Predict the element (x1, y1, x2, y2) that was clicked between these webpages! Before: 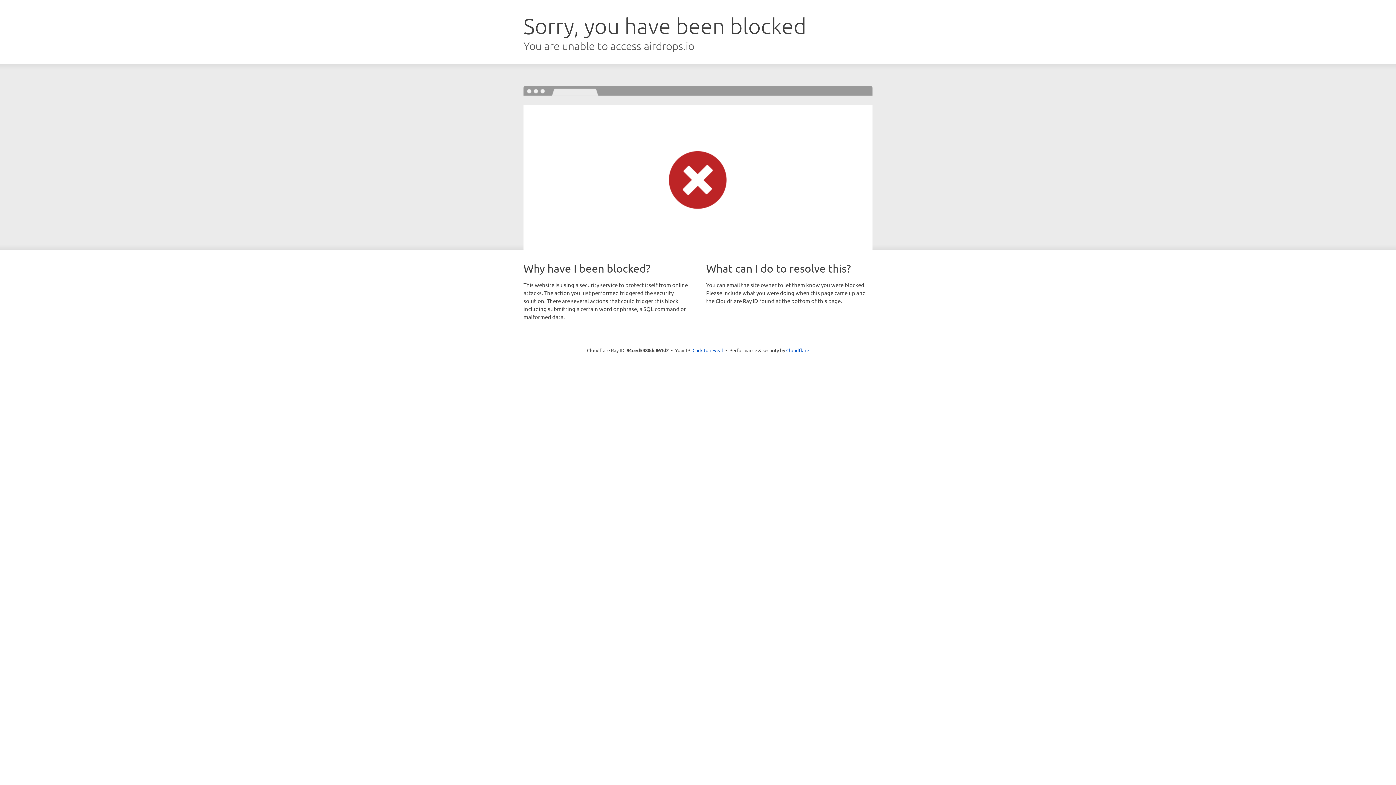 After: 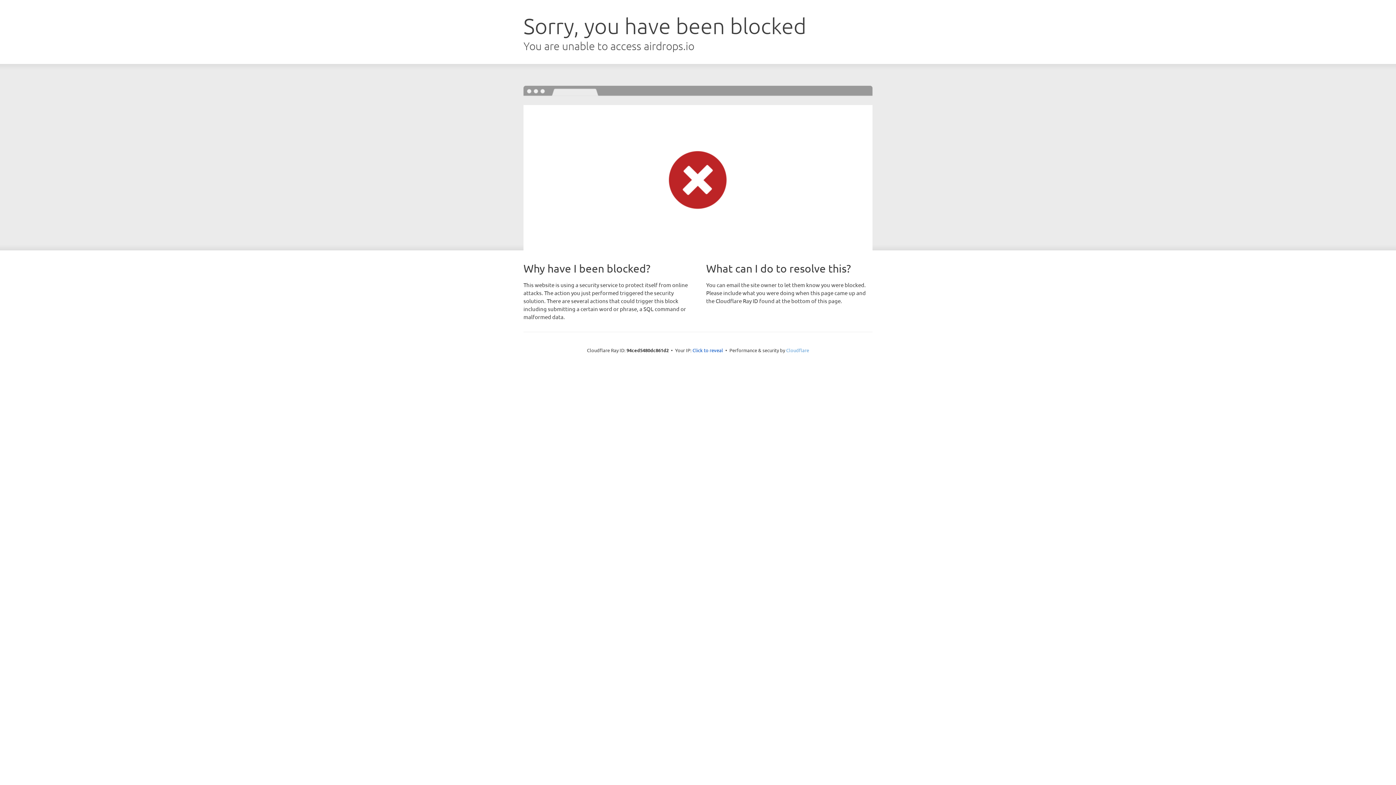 Action: label: Cloudflare bbox: (786, 347, 809, 353)